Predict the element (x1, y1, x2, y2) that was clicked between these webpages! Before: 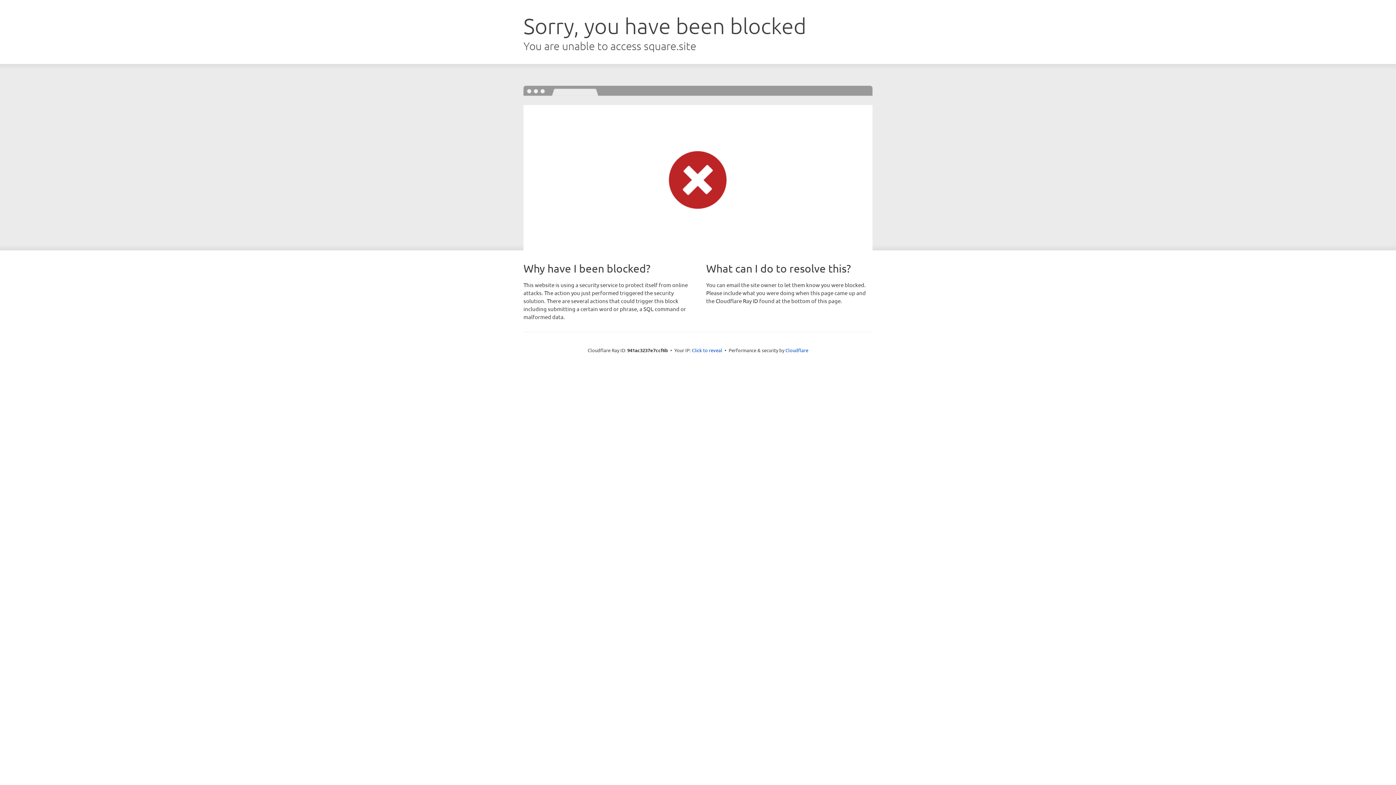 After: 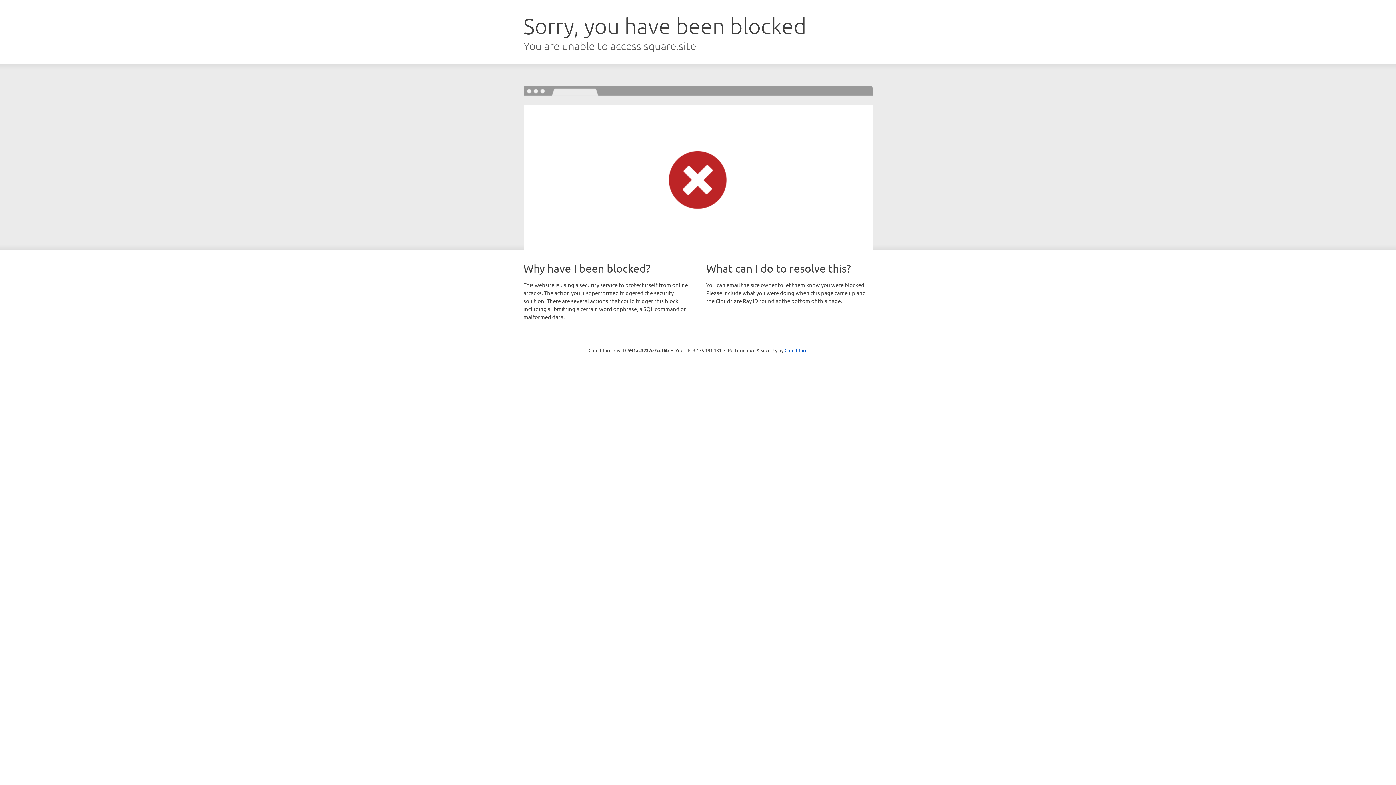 Action: bbox: (692, 346, 722, 353) label: Click to reveal